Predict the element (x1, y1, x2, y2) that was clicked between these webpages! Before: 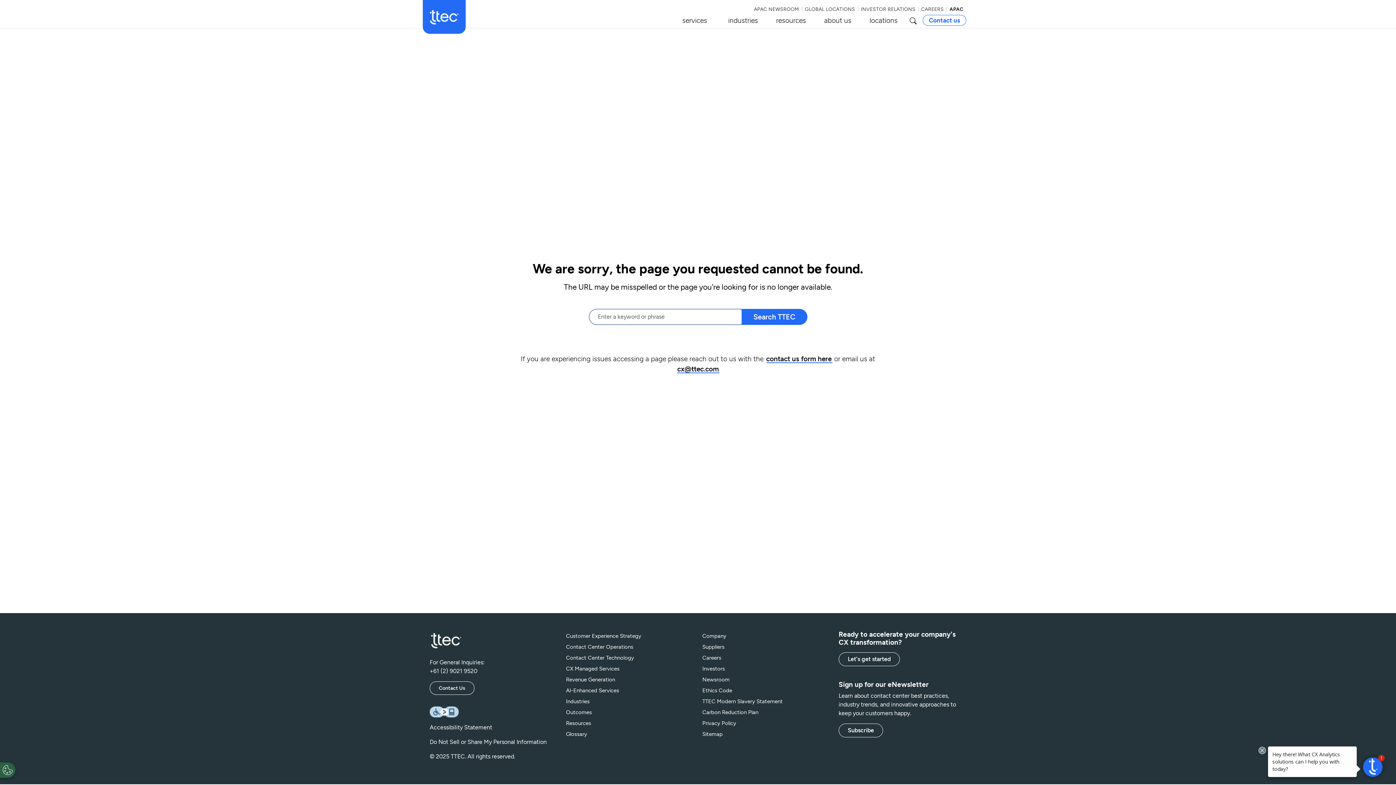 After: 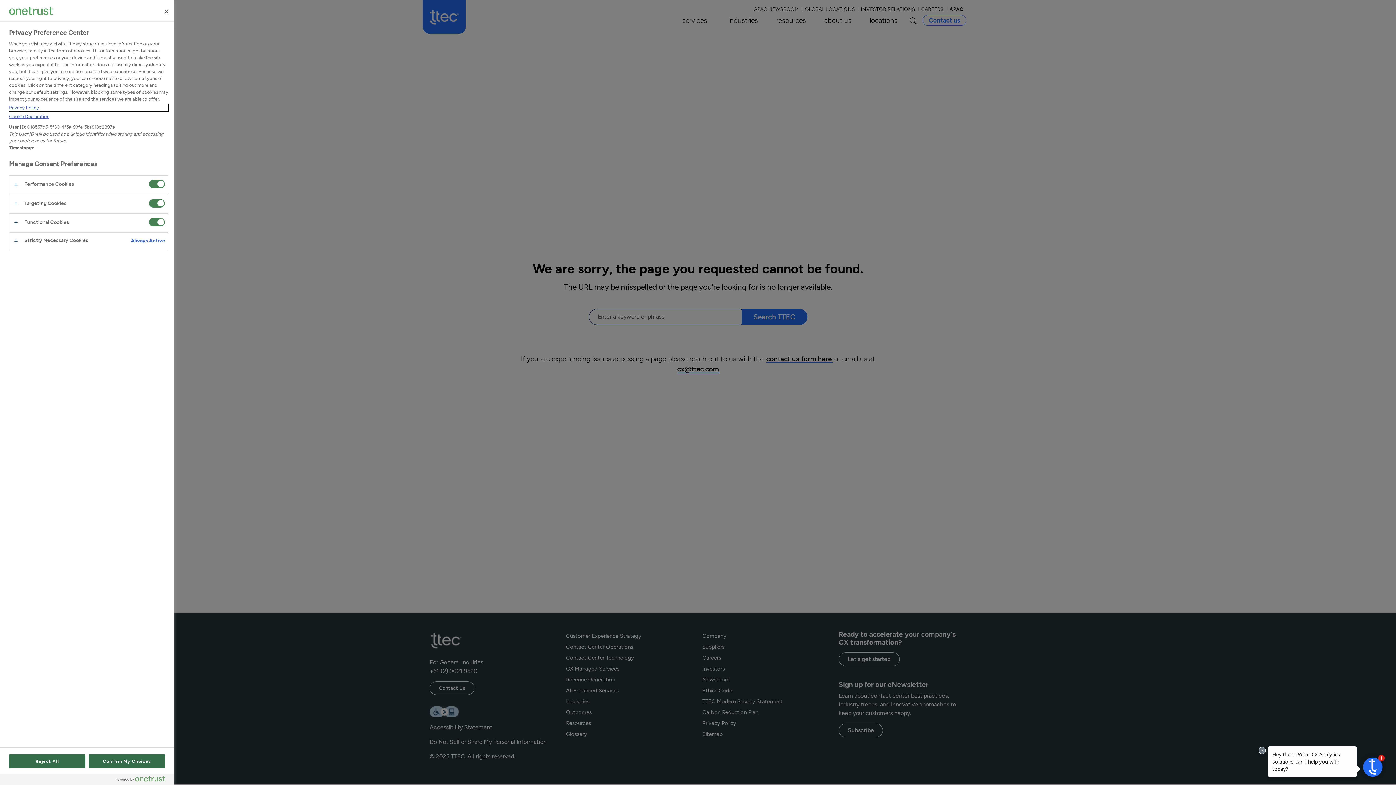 Action: label: Open Preferences bbox: (0, 762, 15, 778)